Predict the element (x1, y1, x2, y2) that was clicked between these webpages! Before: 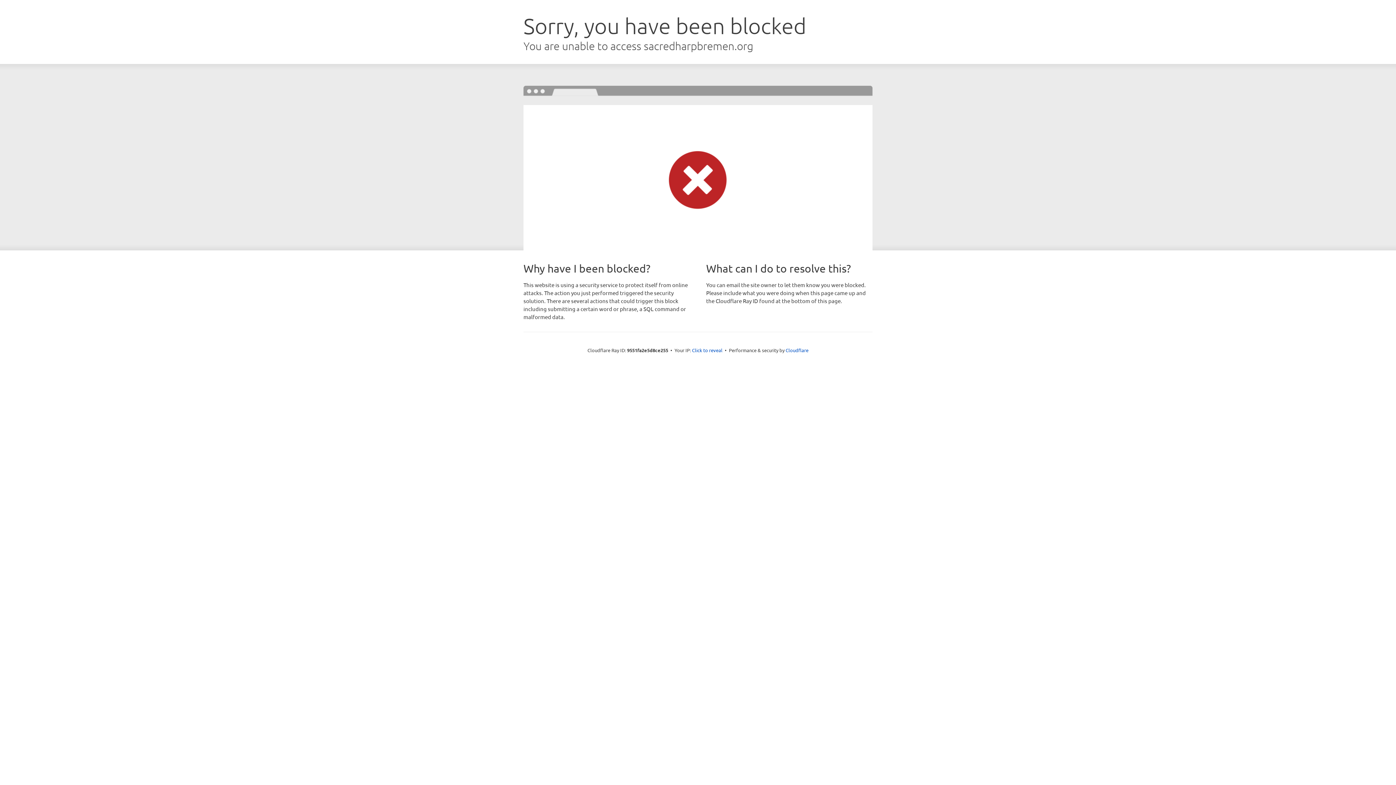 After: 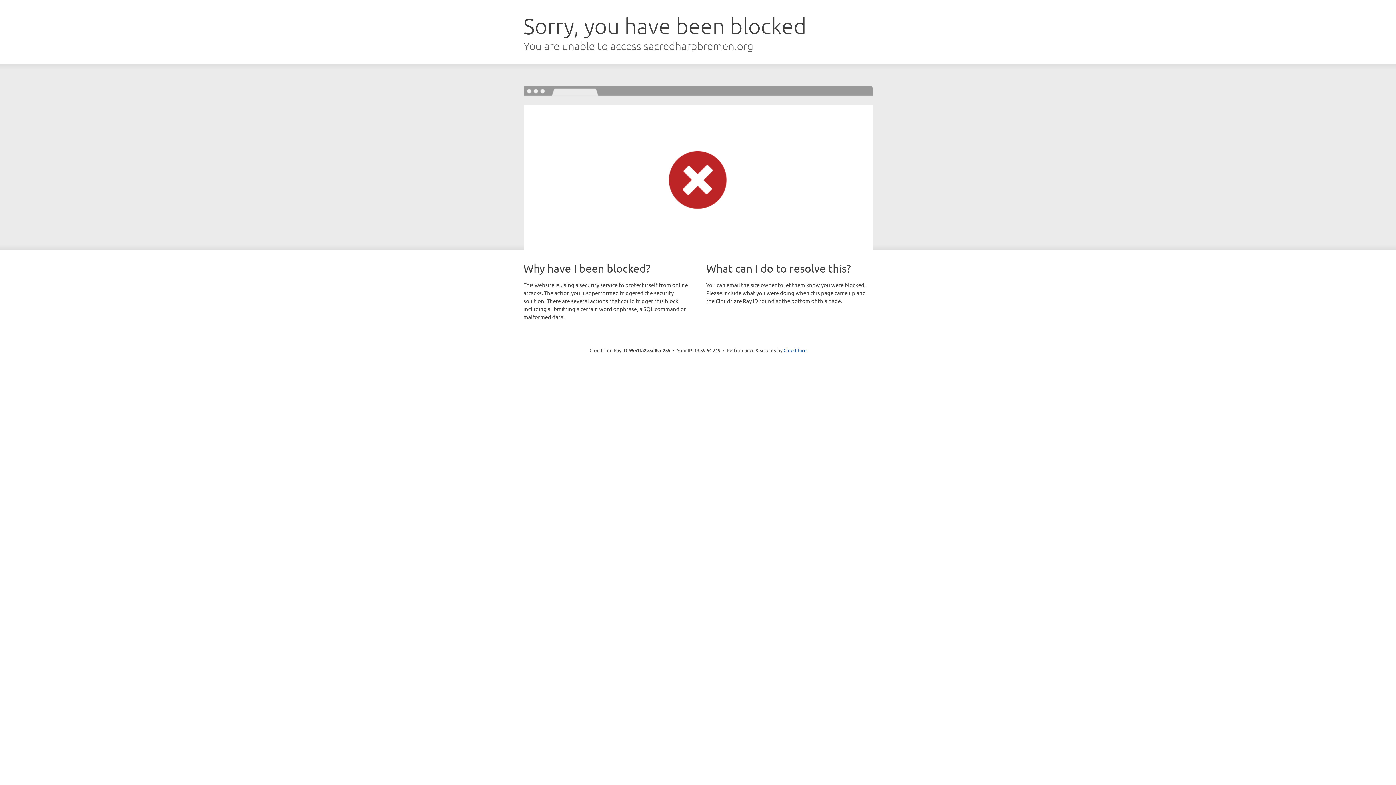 Action: bbox: (692, 346, 722, 353) label: Click to reveal